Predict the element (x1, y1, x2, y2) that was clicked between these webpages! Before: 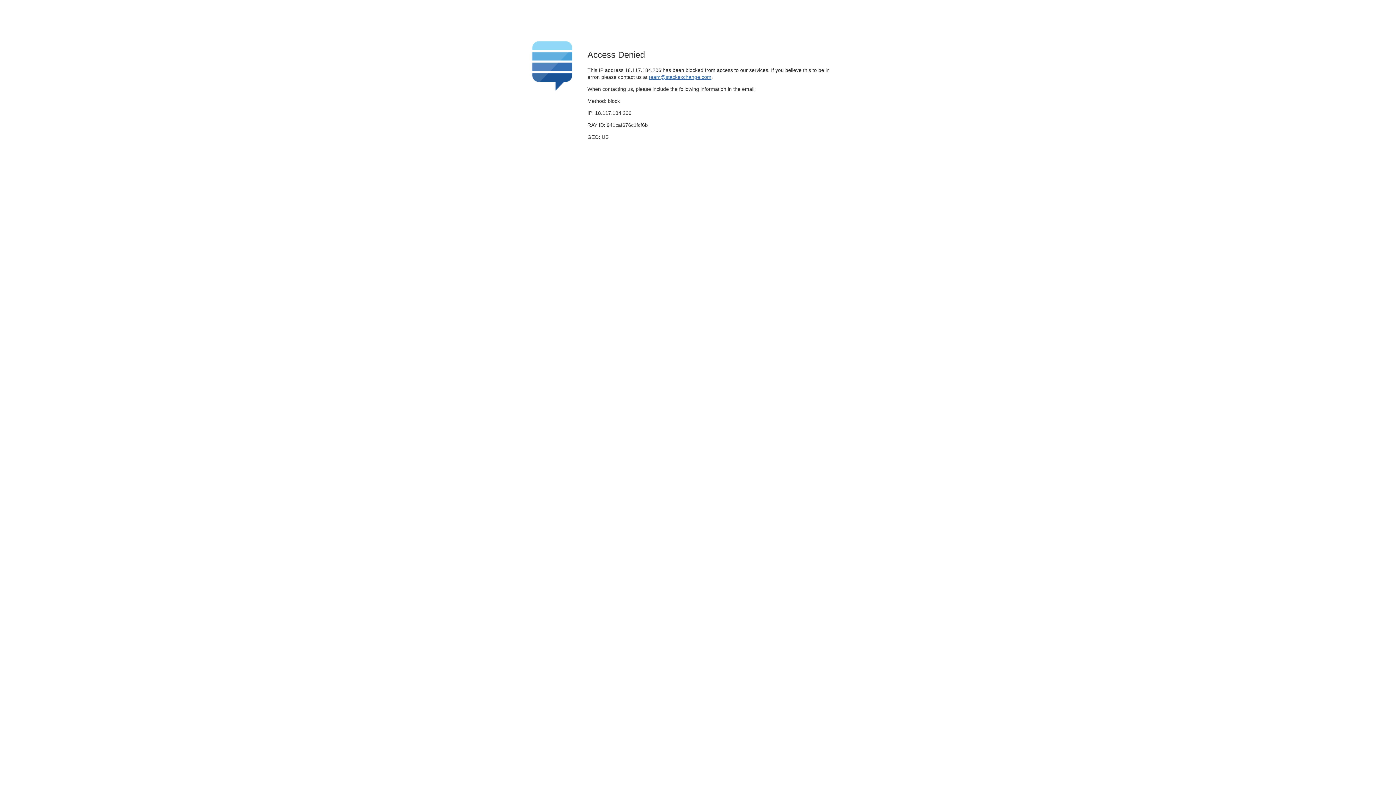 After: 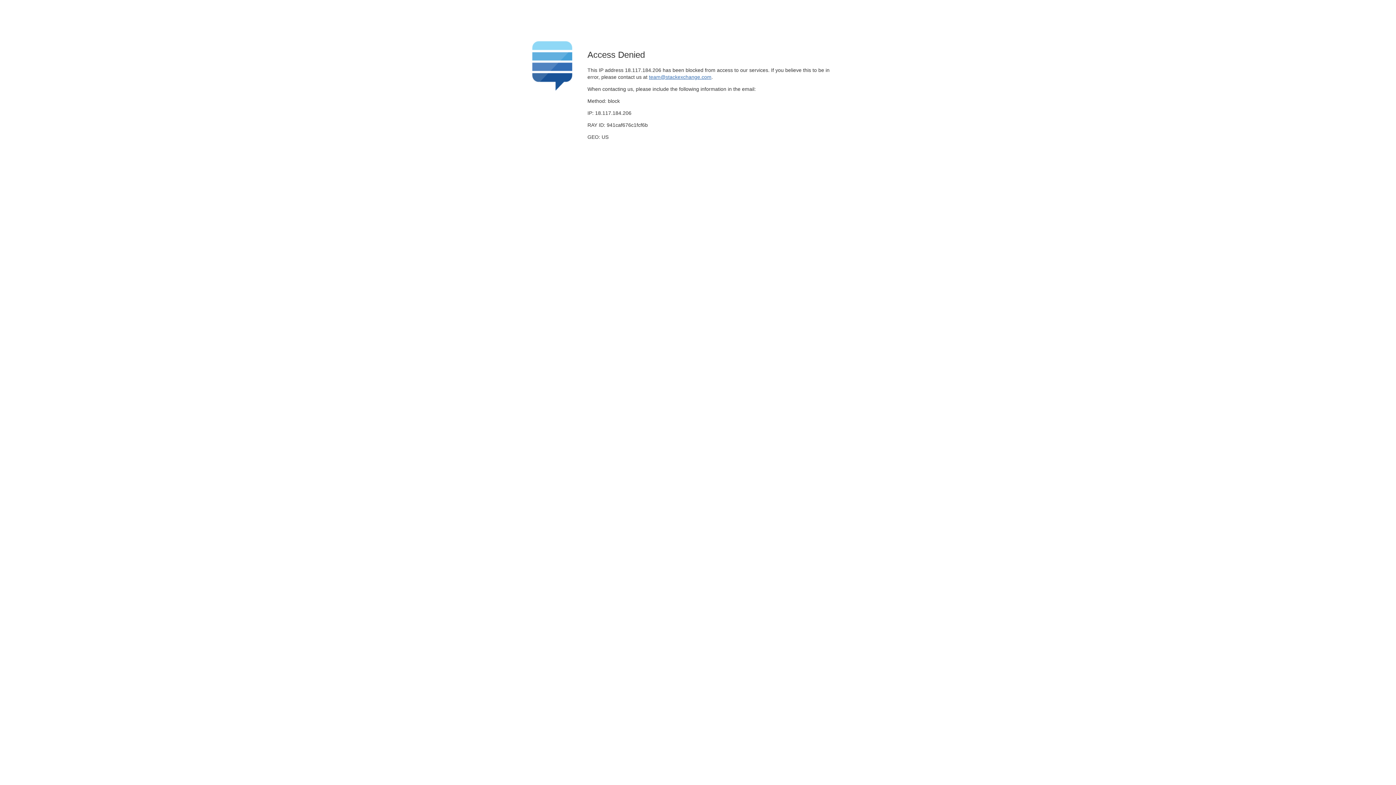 Action: label: team@stackexchange.com bbox: (649, 74, 711, 79)